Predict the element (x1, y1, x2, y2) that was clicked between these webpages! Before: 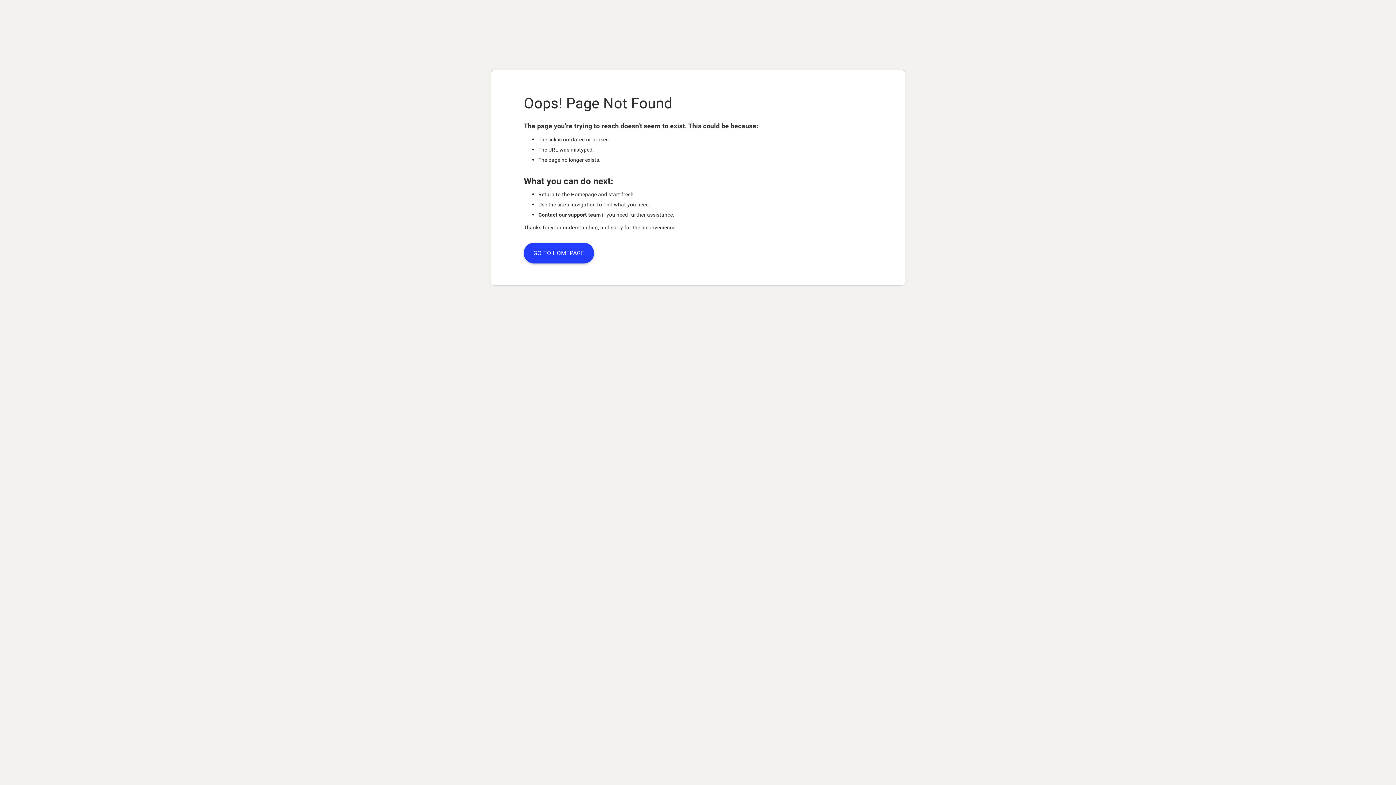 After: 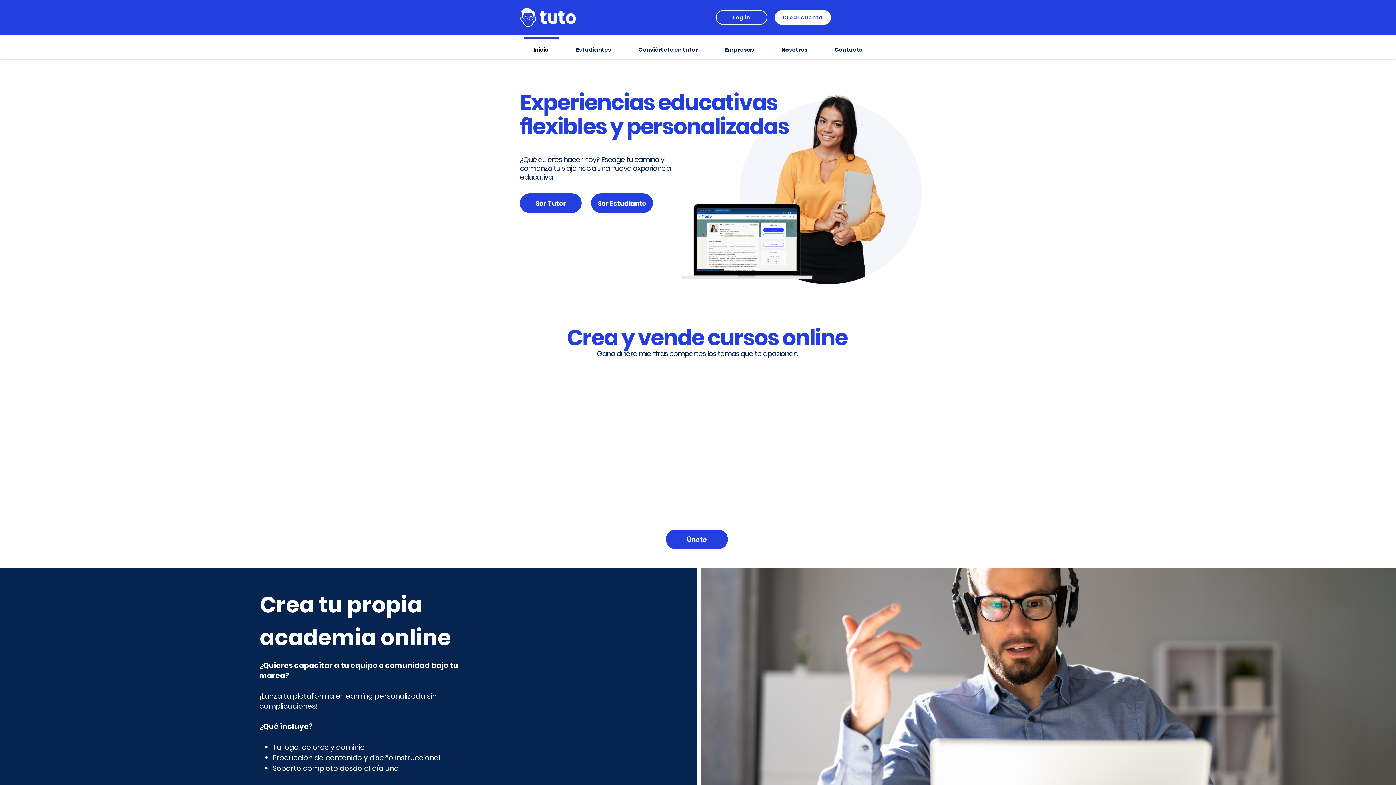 Action: bbox: (524, 242, 594, 263) label: GO TO HOMEPAGE